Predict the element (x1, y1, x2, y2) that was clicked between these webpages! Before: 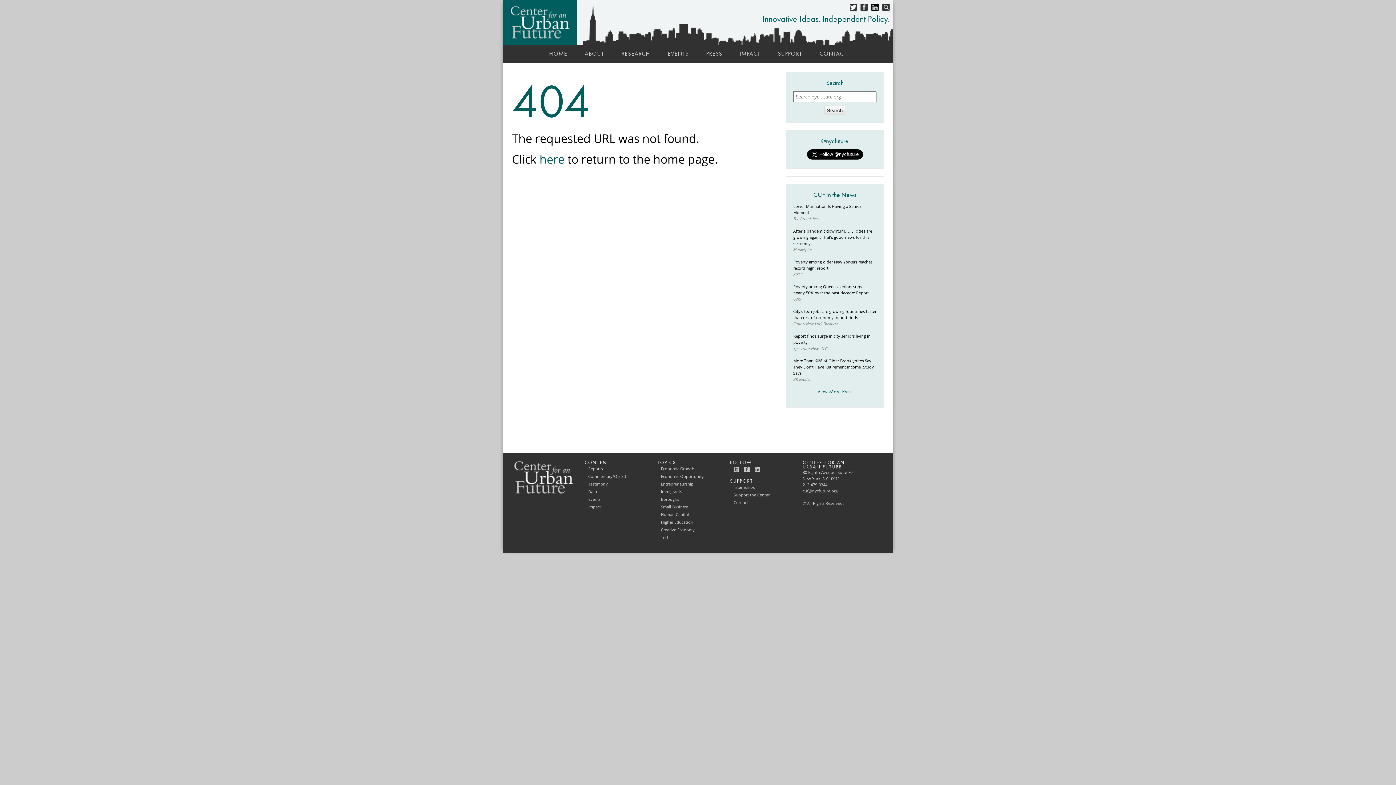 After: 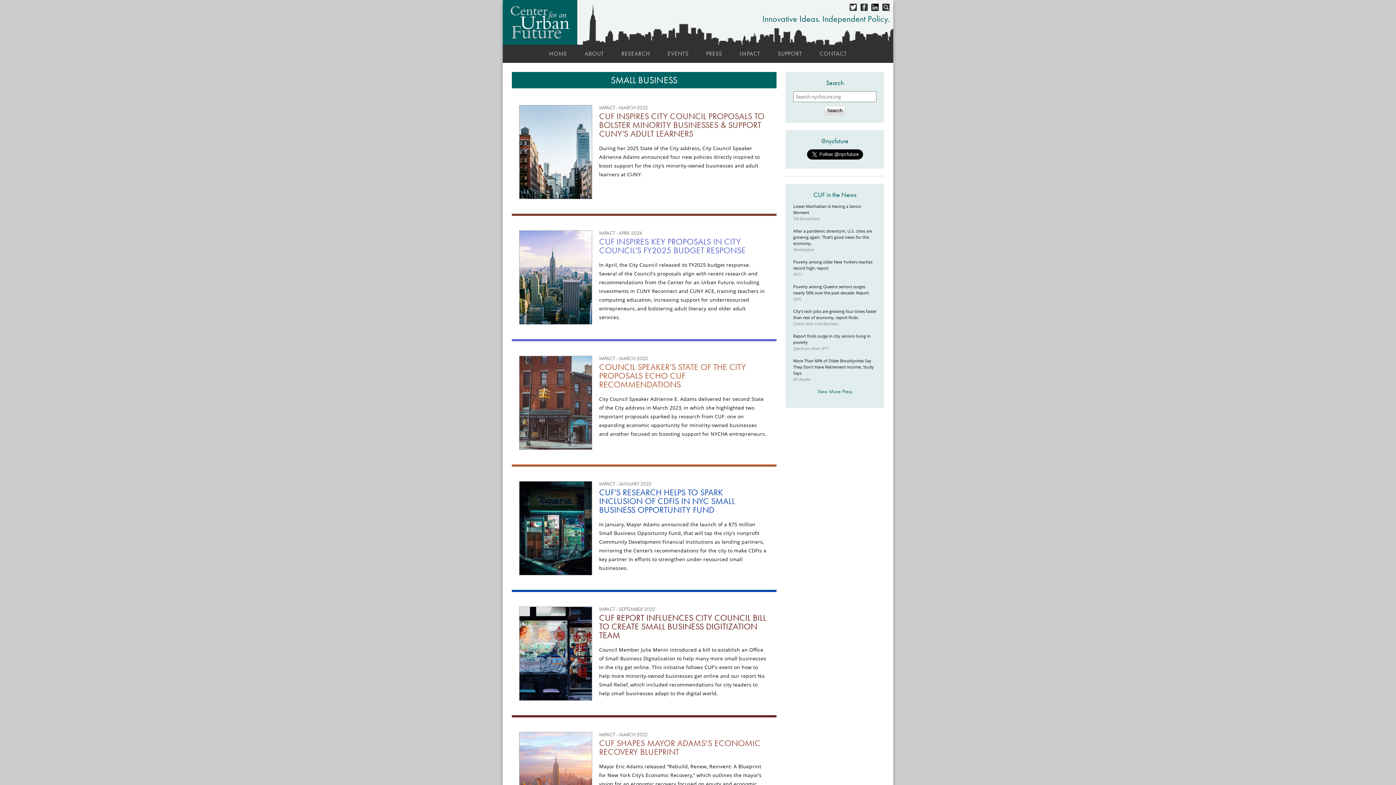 Action: bbox: (657, 500, 688, 515) label: Small Business